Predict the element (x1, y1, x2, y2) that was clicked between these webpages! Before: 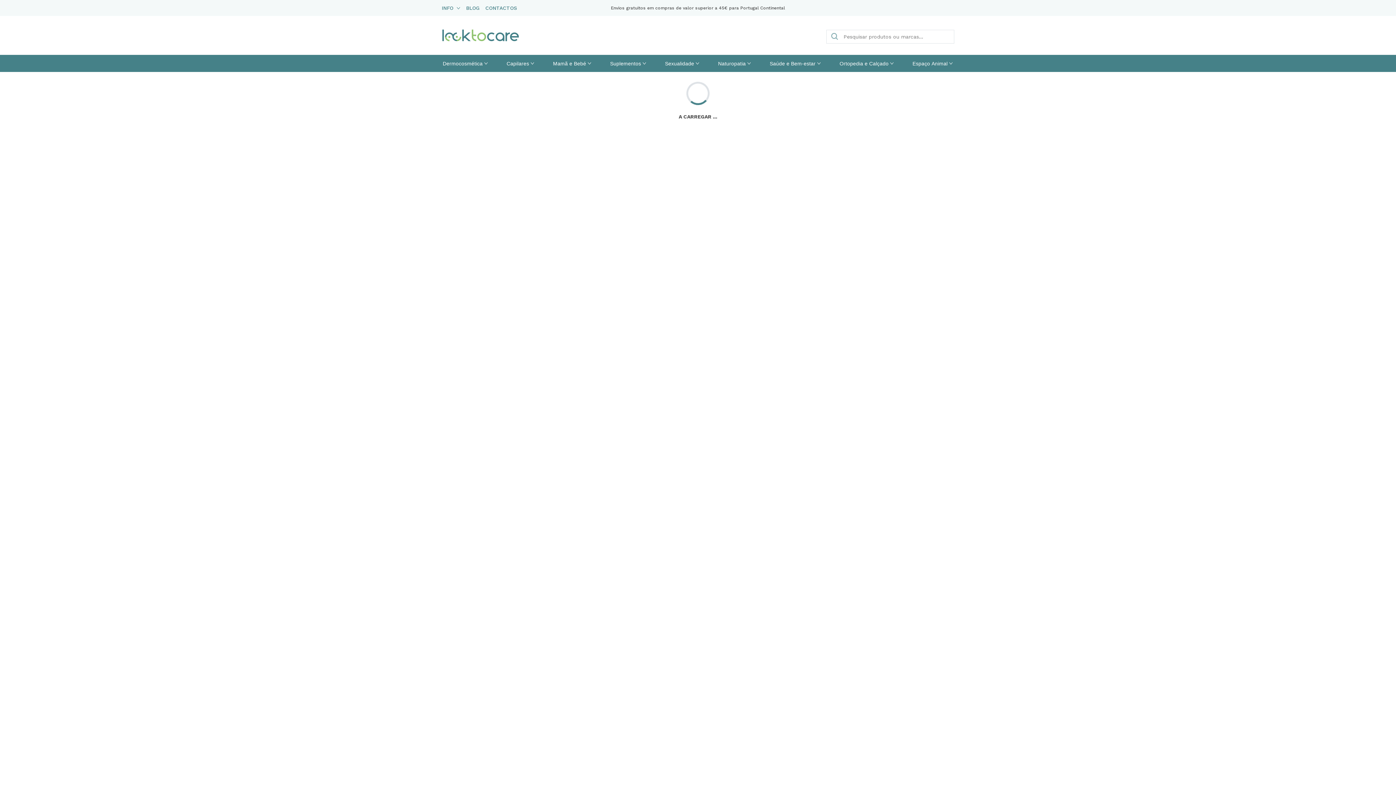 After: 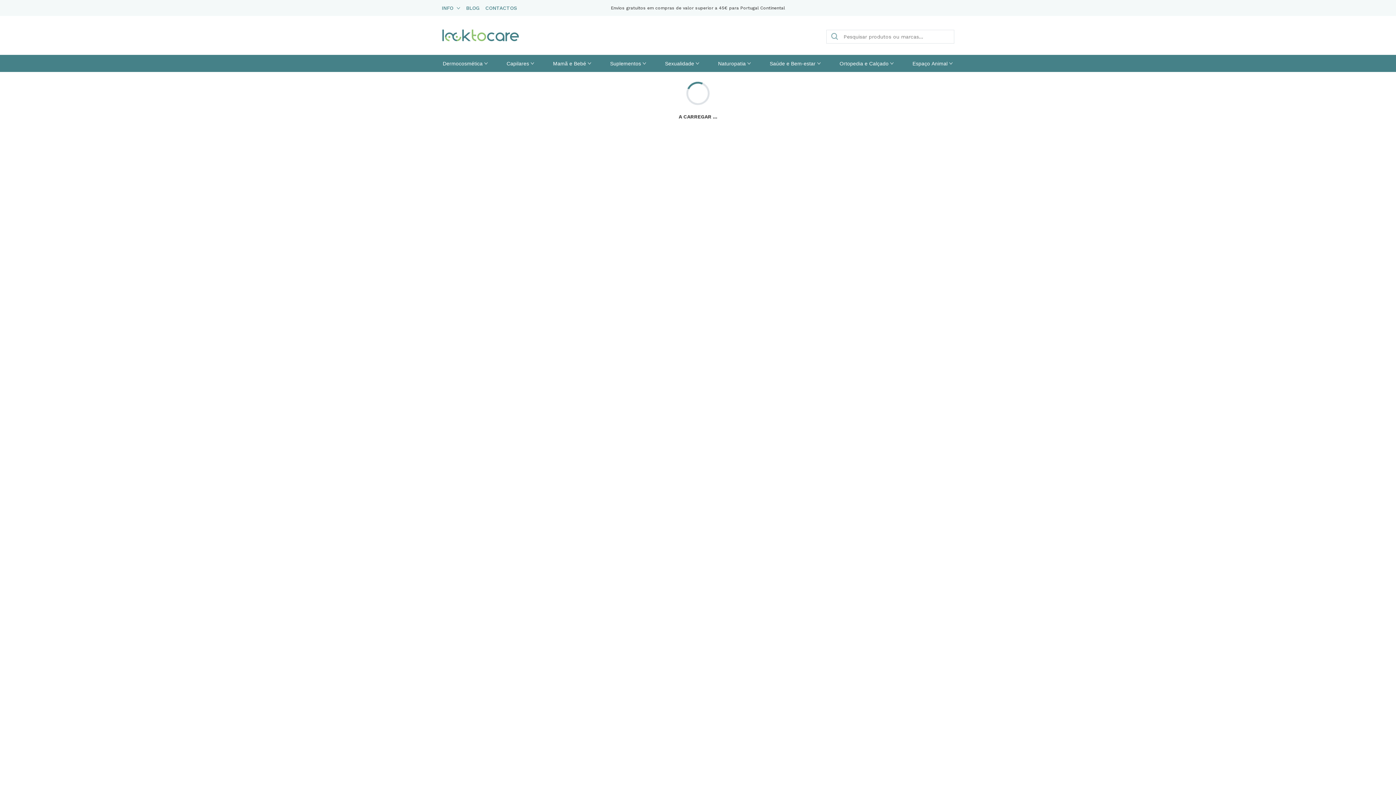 Action: bbox: (441, 0, 466, 16) label: INFO 